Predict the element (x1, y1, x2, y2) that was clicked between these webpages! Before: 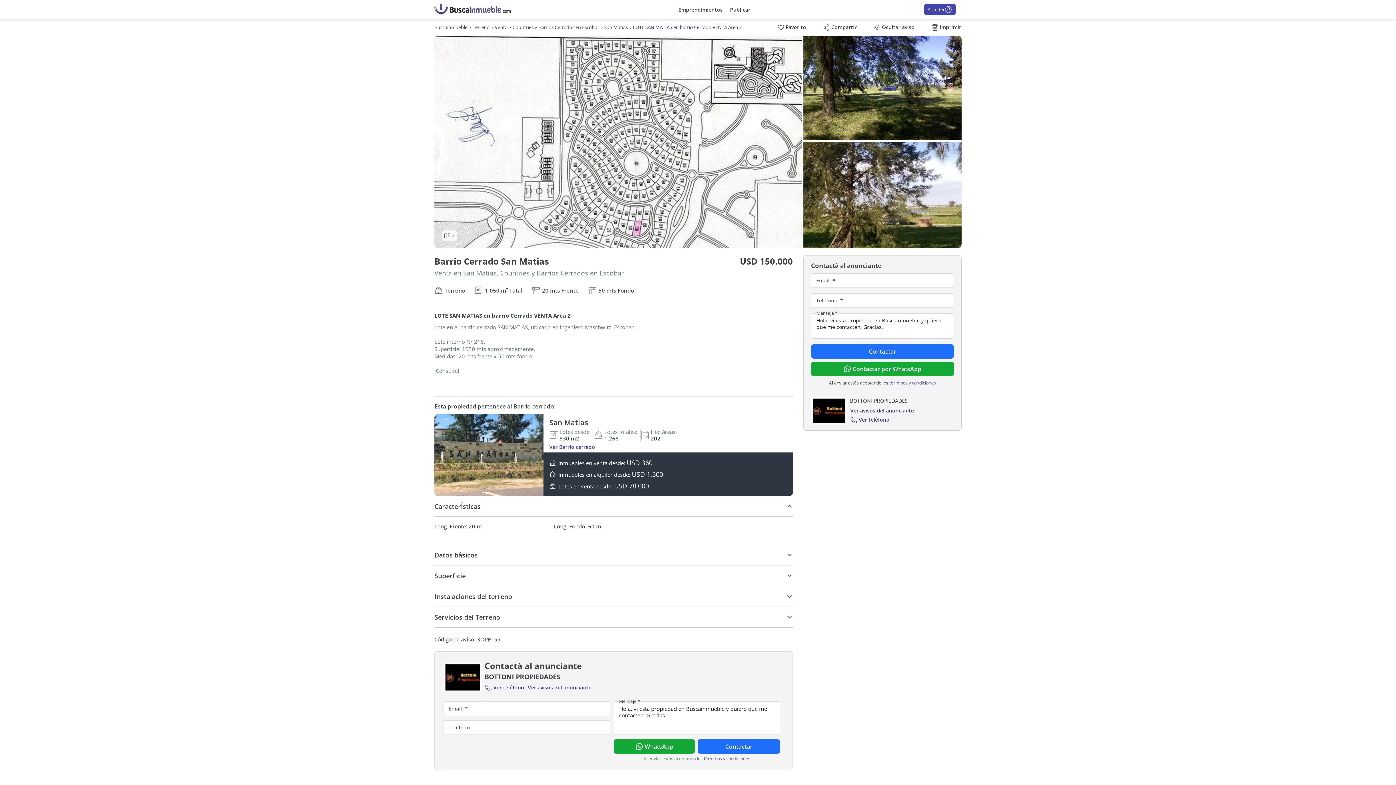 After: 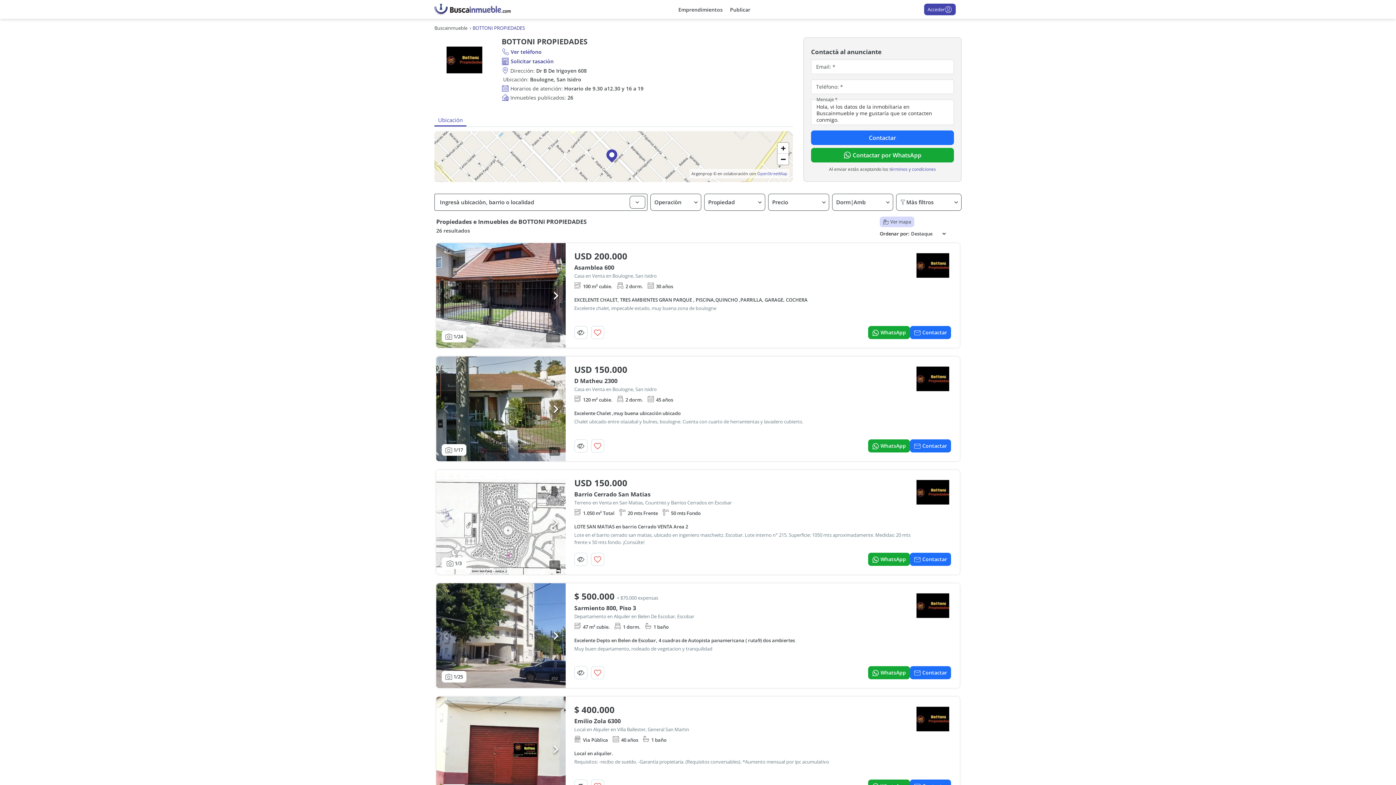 Action: label: Ver avisos del anunciante bbox: (850, 404, 954, 417)